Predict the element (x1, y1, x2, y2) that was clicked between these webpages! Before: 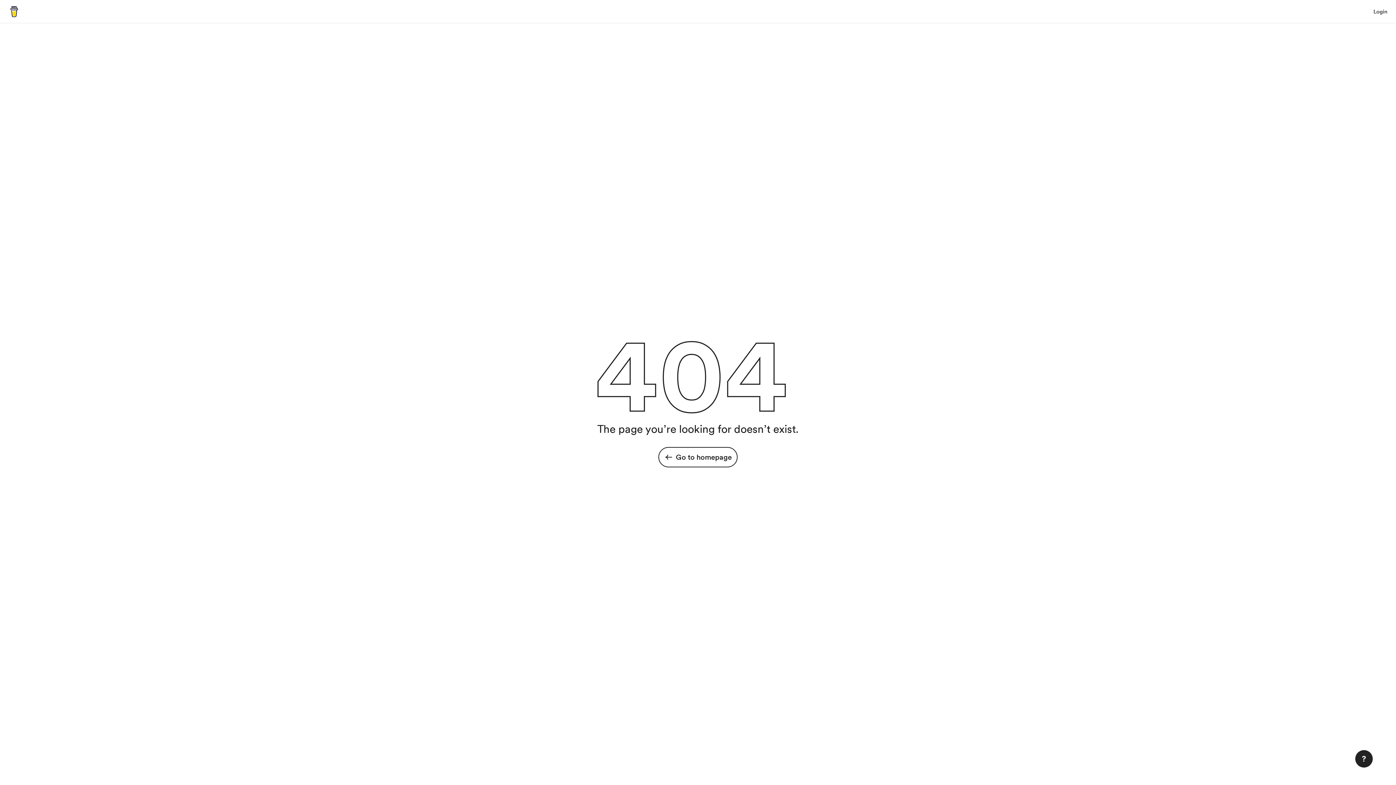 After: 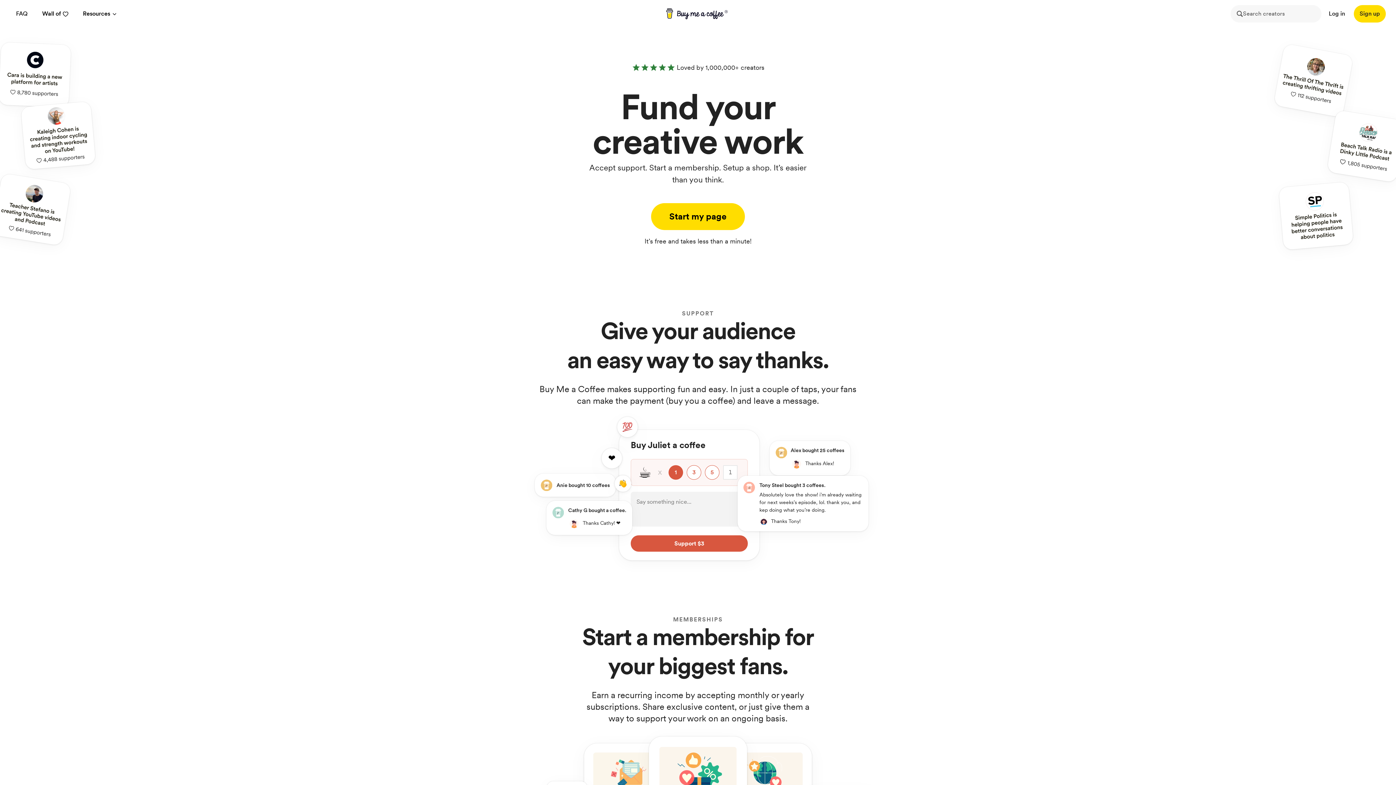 Action: bbox: (8, 6, 19, 16)